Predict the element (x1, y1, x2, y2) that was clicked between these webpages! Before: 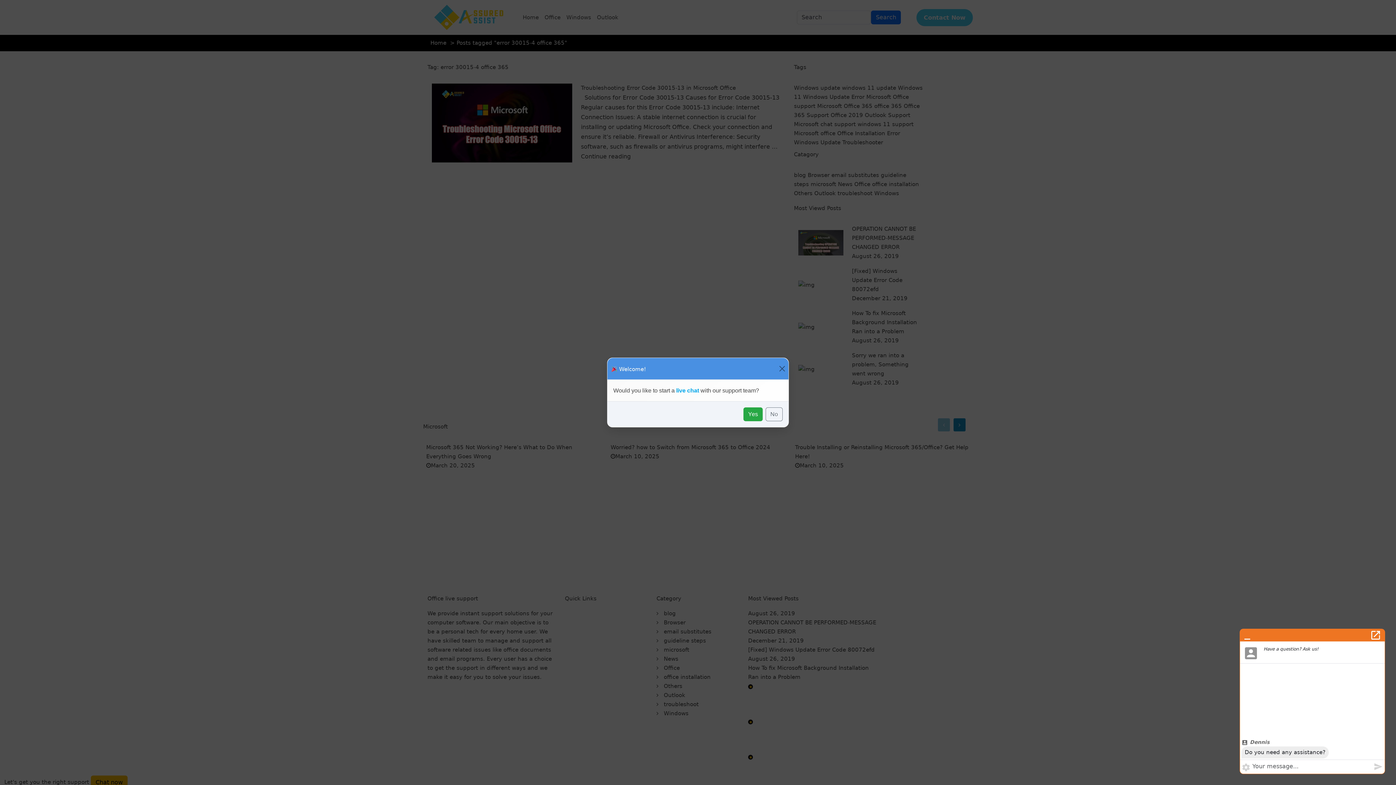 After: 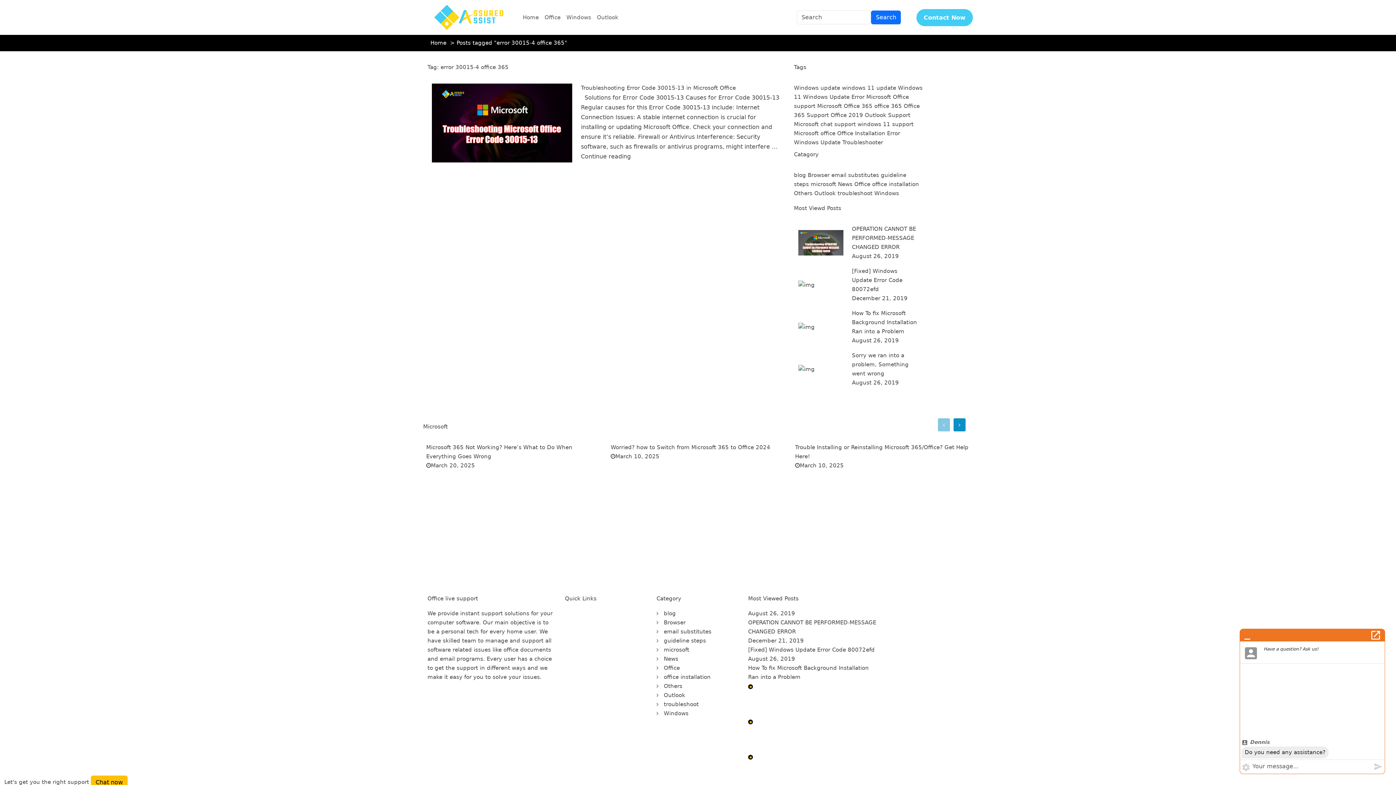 Action: label: Yes bbox: (743, 407, 762, 421)